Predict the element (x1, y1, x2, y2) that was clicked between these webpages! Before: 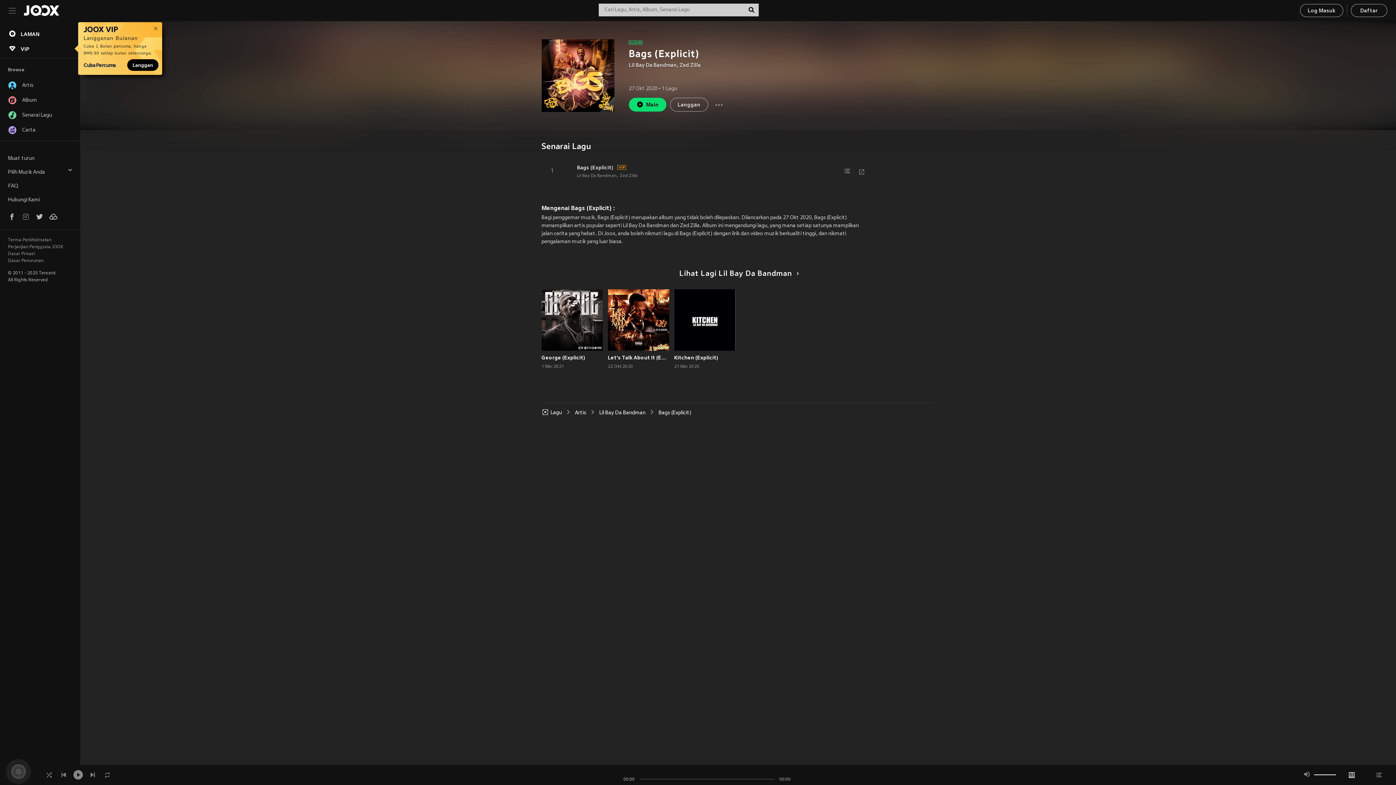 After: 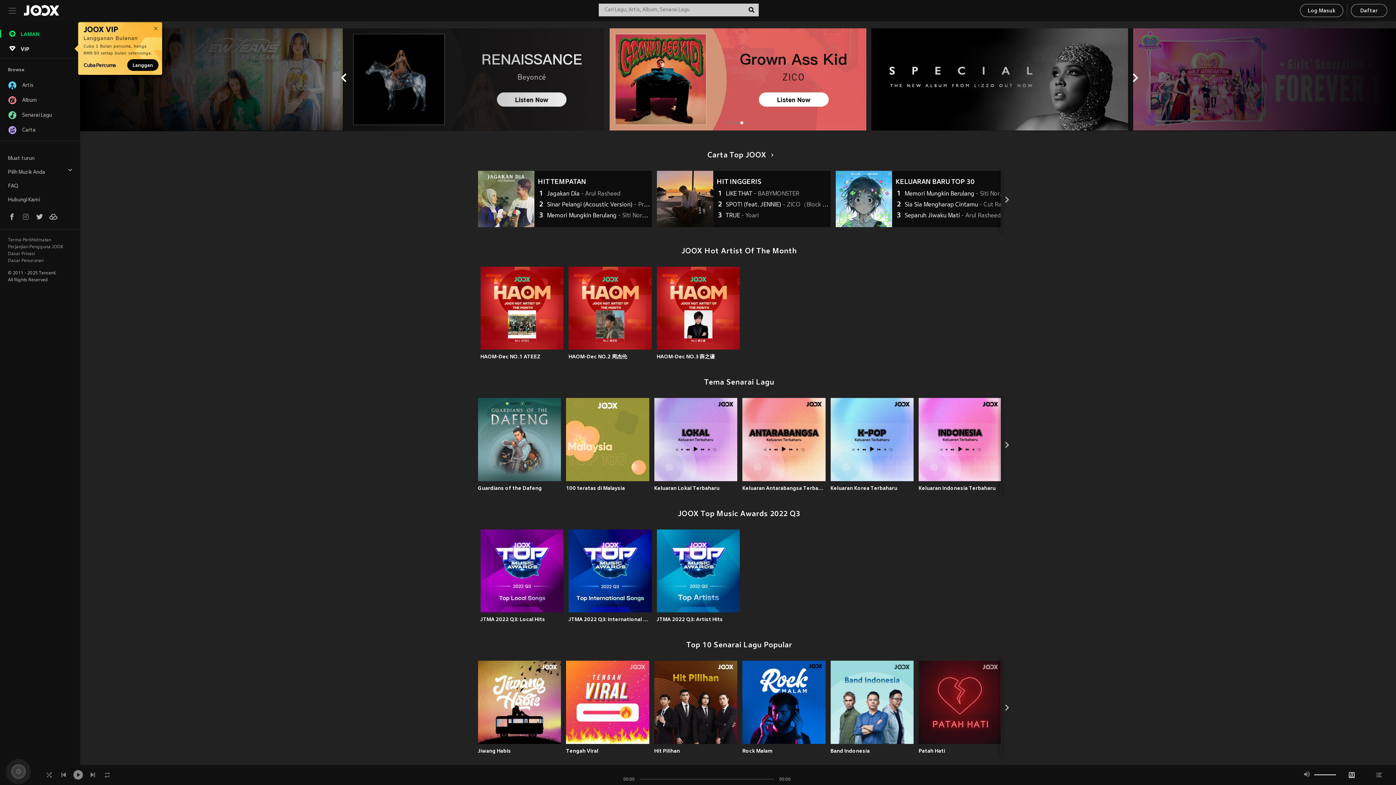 Action: bbox: (23, 5, 59, 16) label: JOOX